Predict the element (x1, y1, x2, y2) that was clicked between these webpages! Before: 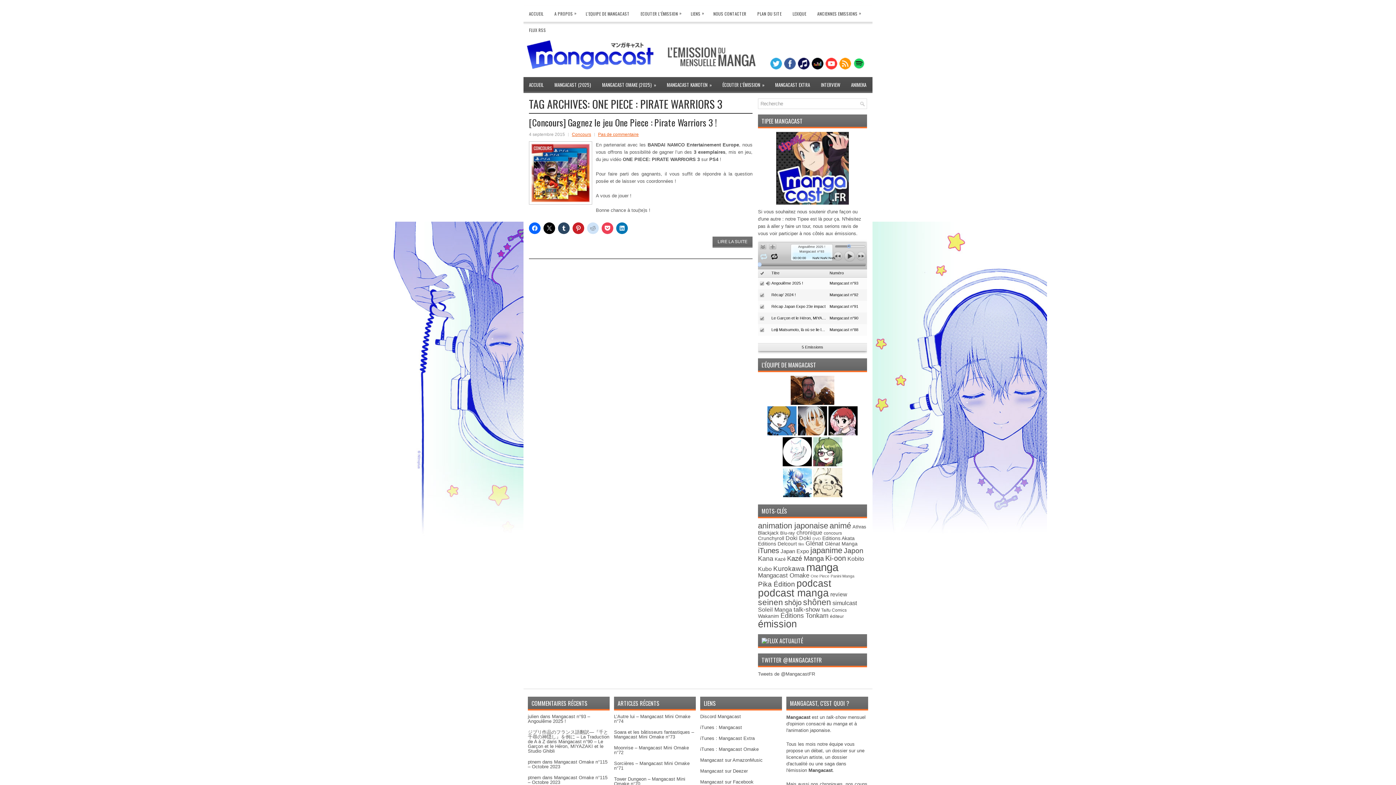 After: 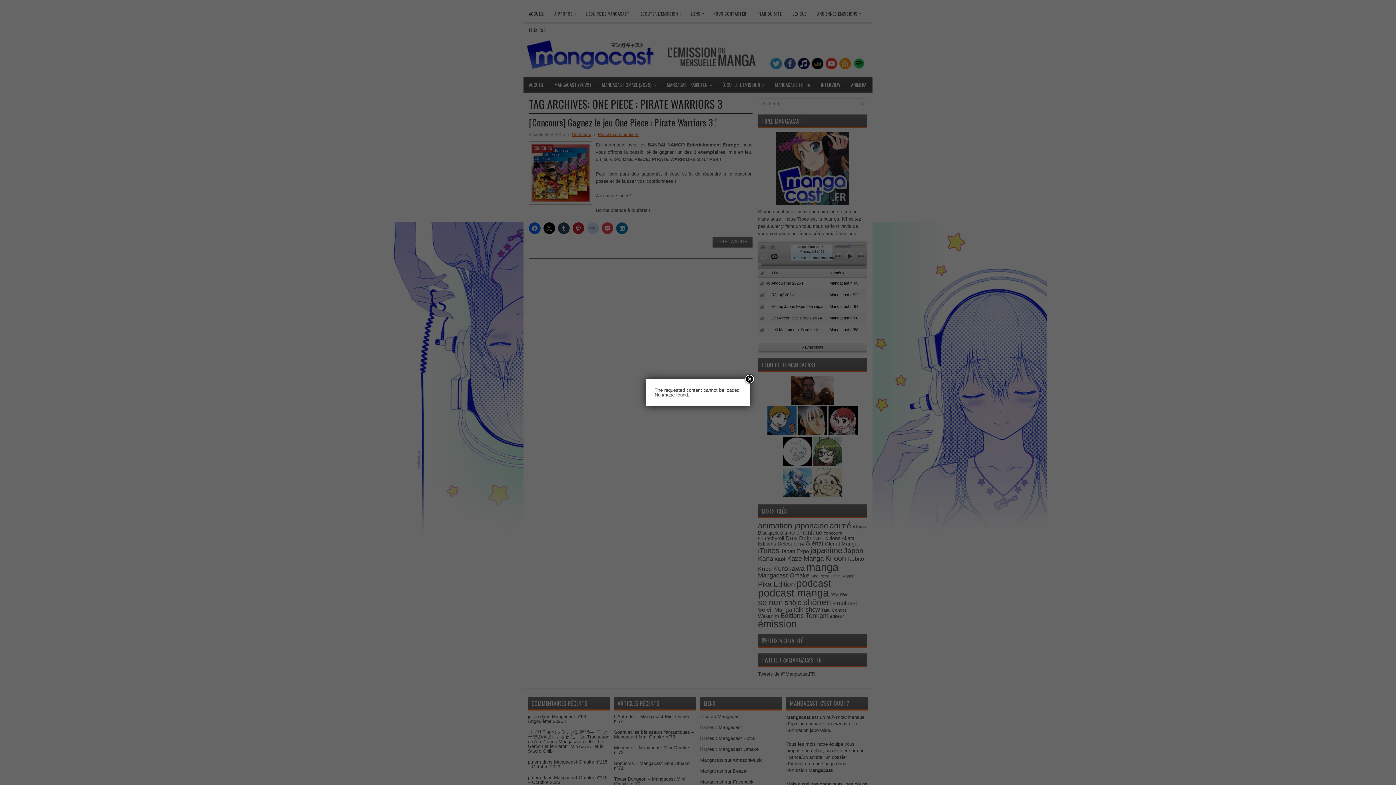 Action: label: LEXIQUE bbox: (787, 5, 812, 21)